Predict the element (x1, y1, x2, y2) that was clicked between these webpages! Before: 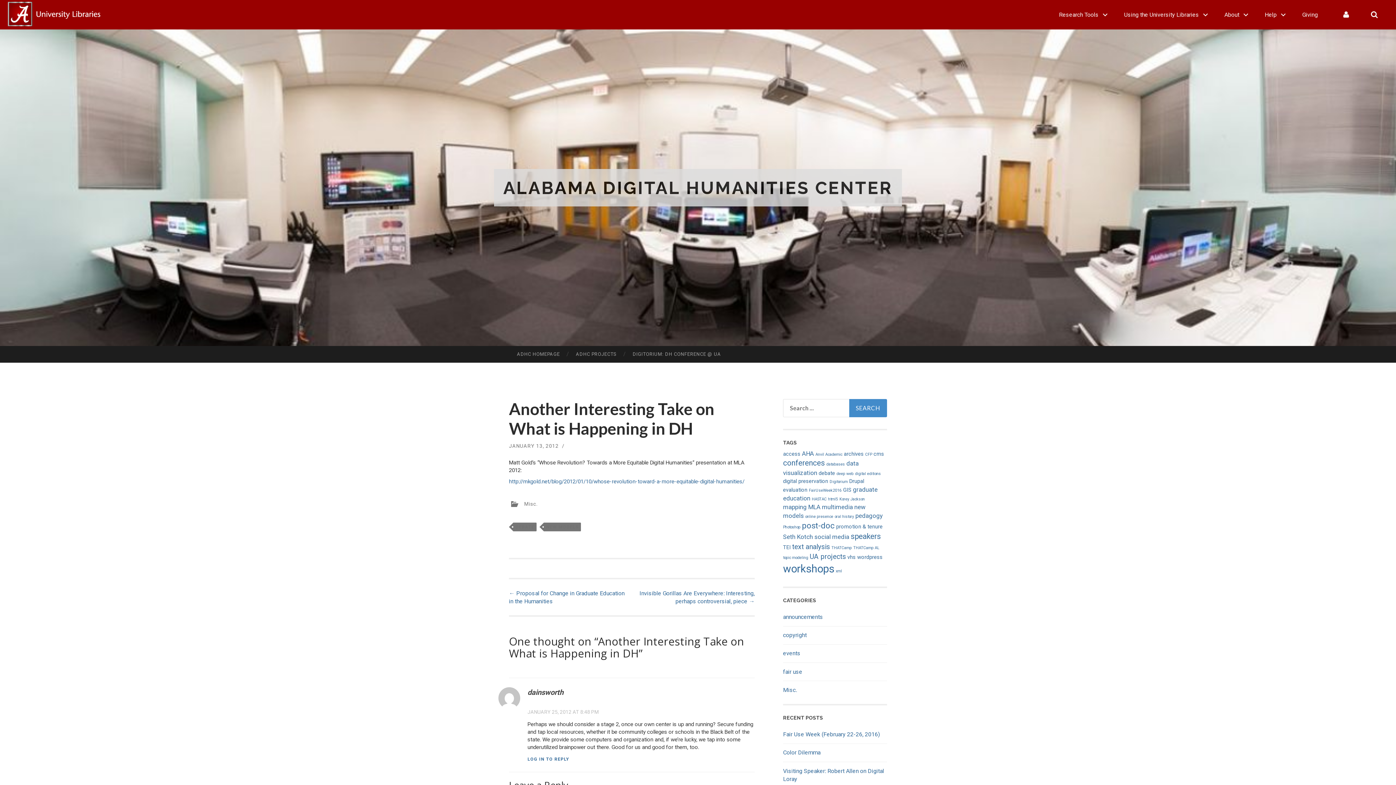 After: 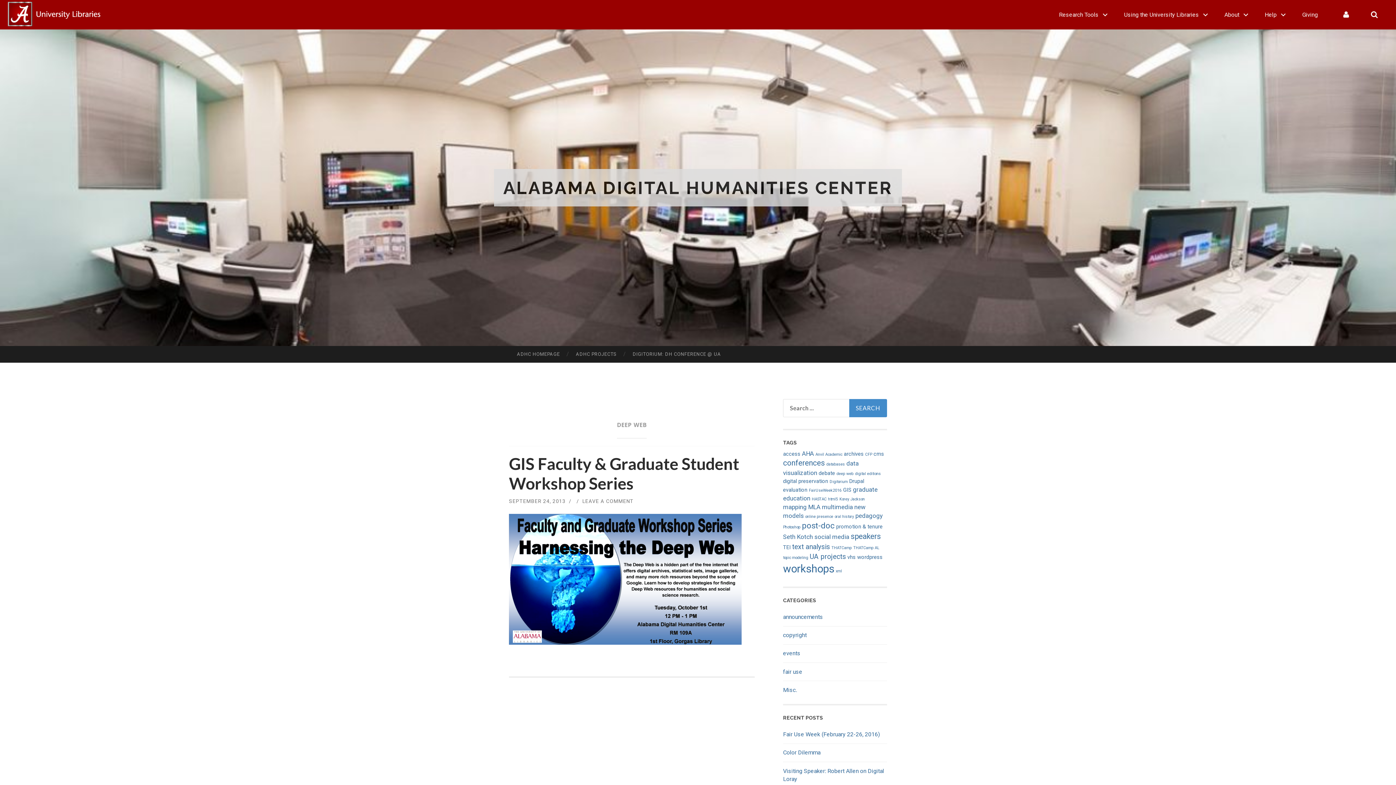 Action: label: deep web (1 item) bbox: (836, 471, 853, 476)